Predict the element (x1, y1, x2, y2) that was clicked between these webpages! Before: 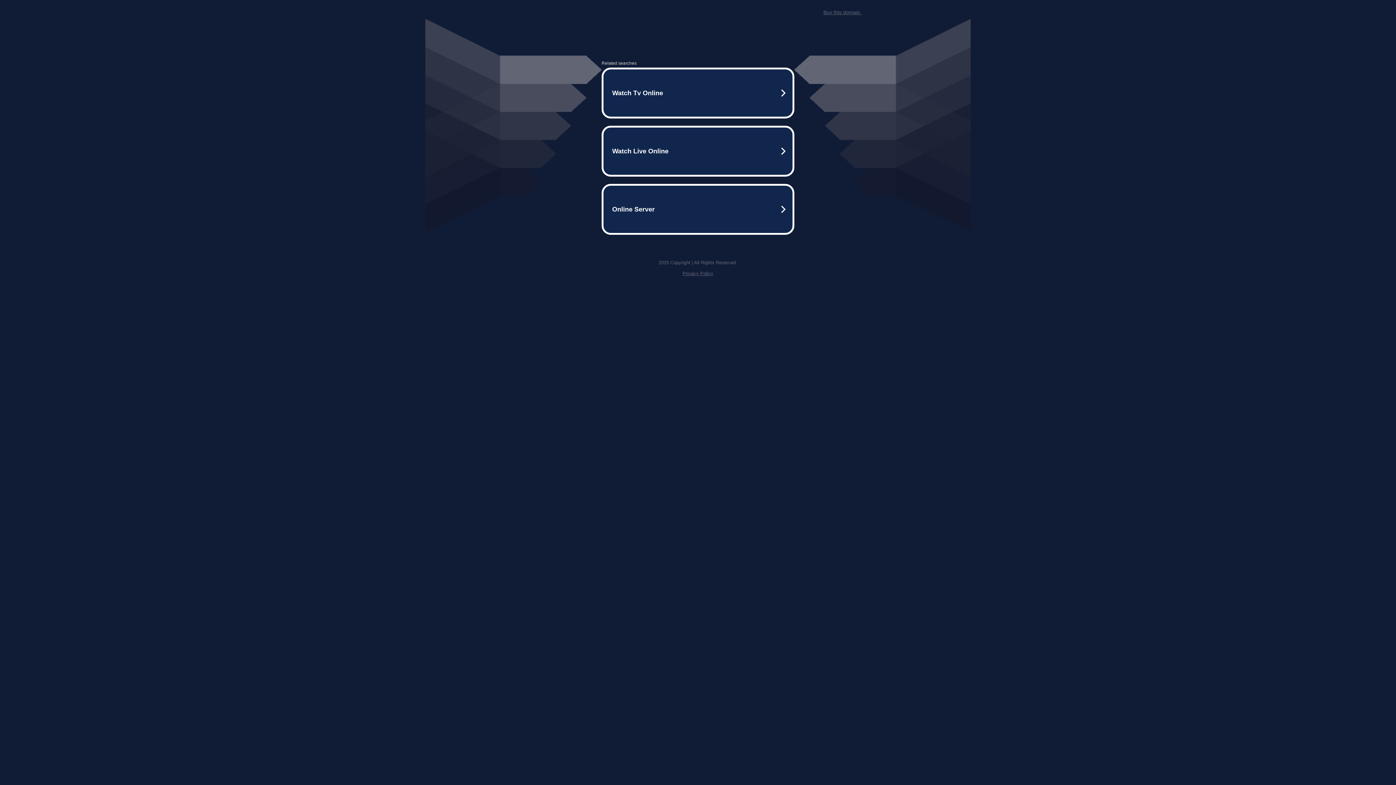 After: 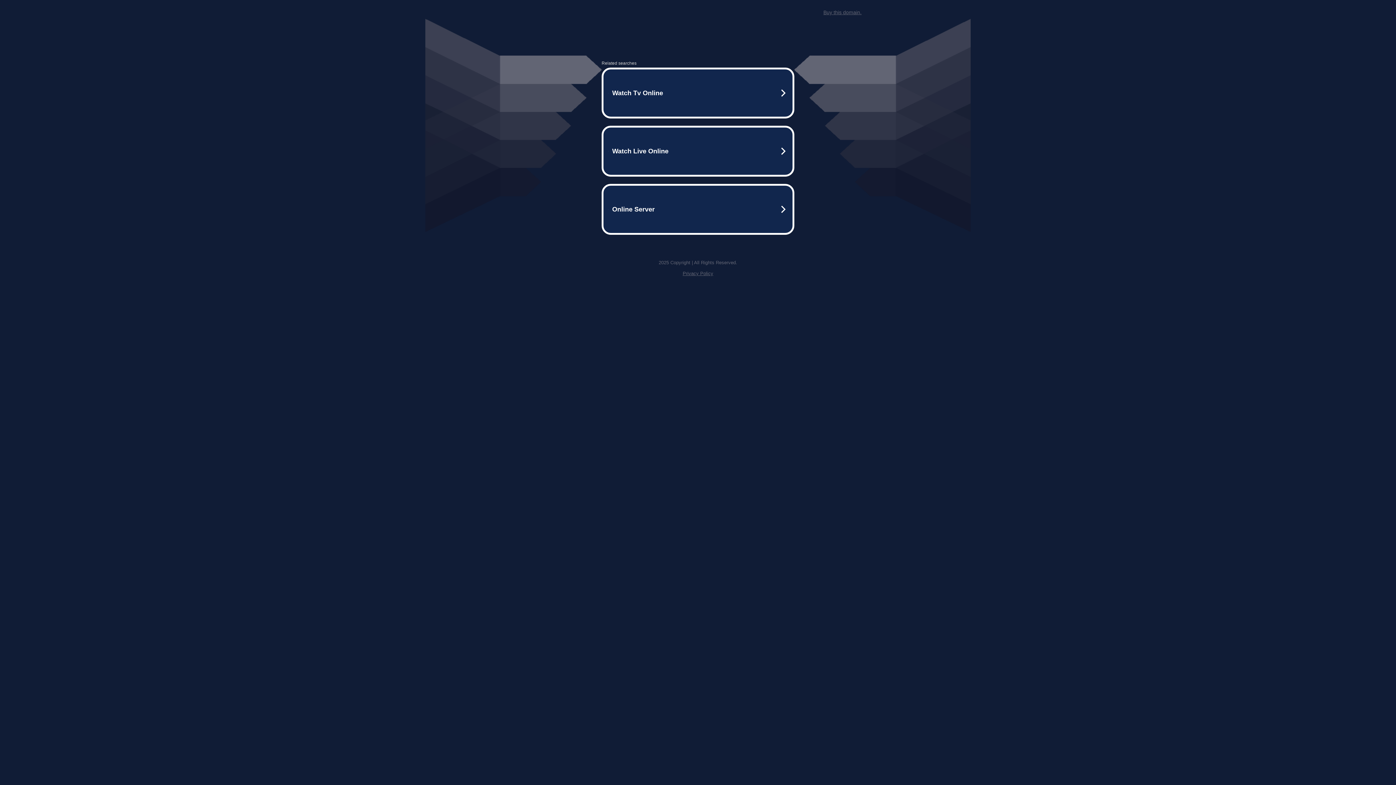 Action: label: Privacy Policy bbox: (682, 270, 713, 276)